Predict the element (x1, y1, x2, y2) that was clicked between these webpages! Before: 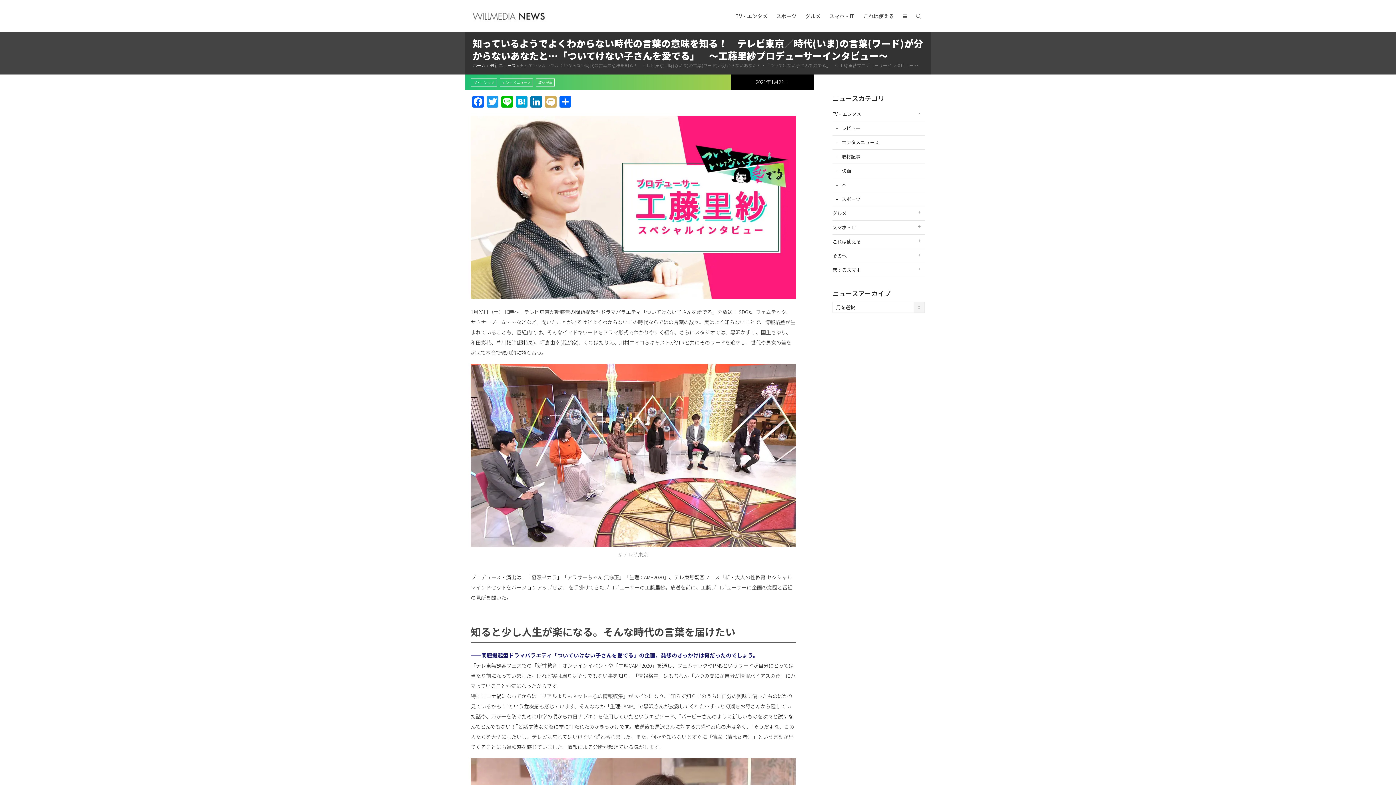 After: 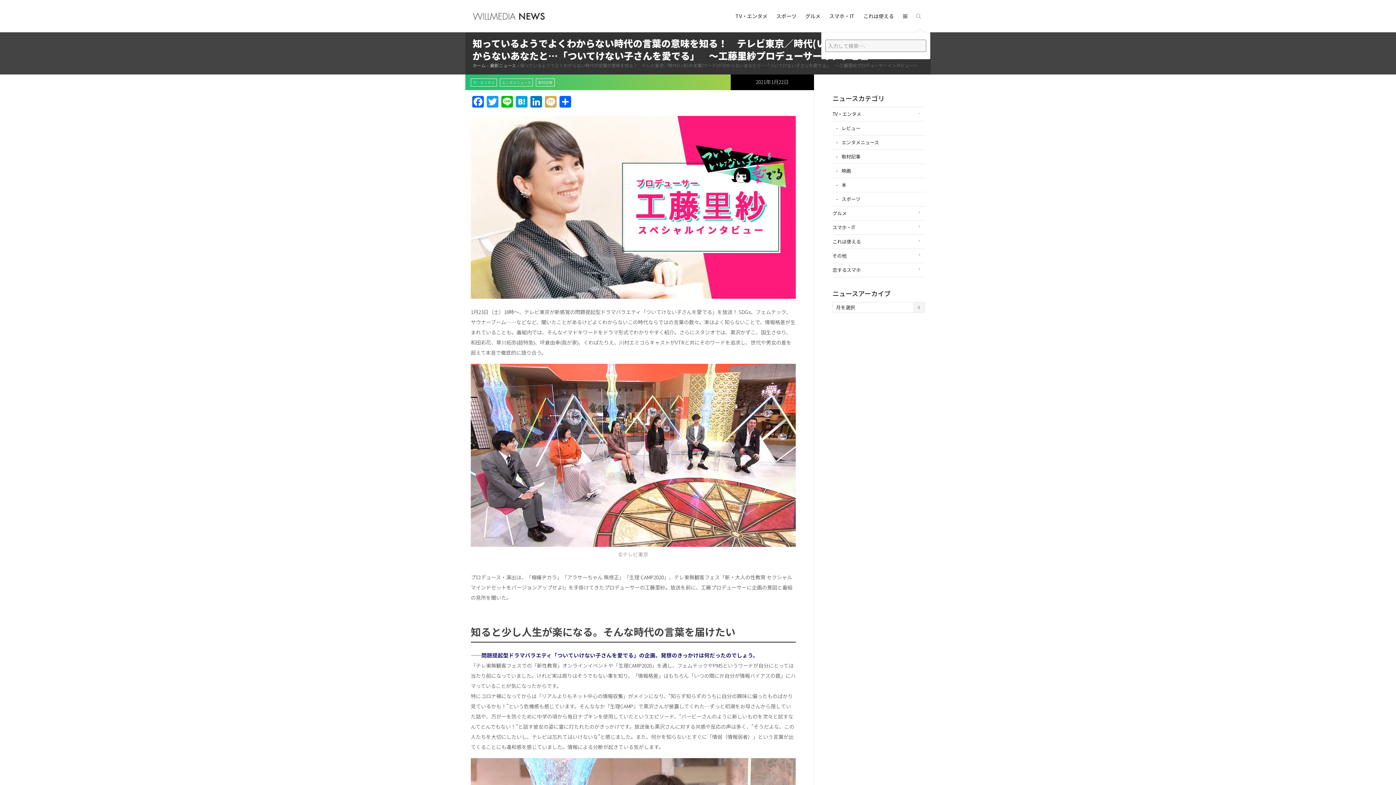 Action: bbox: (916, 0, 921, 32)